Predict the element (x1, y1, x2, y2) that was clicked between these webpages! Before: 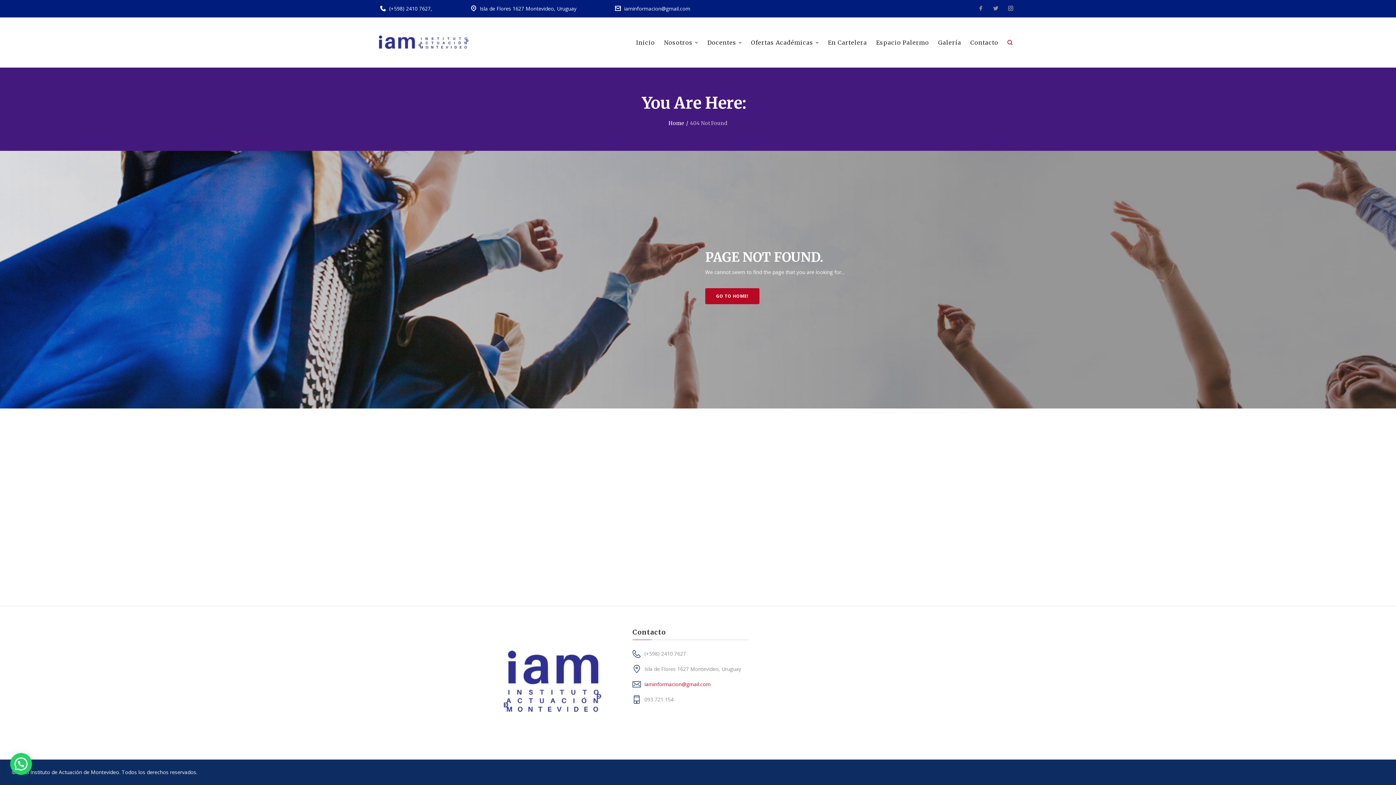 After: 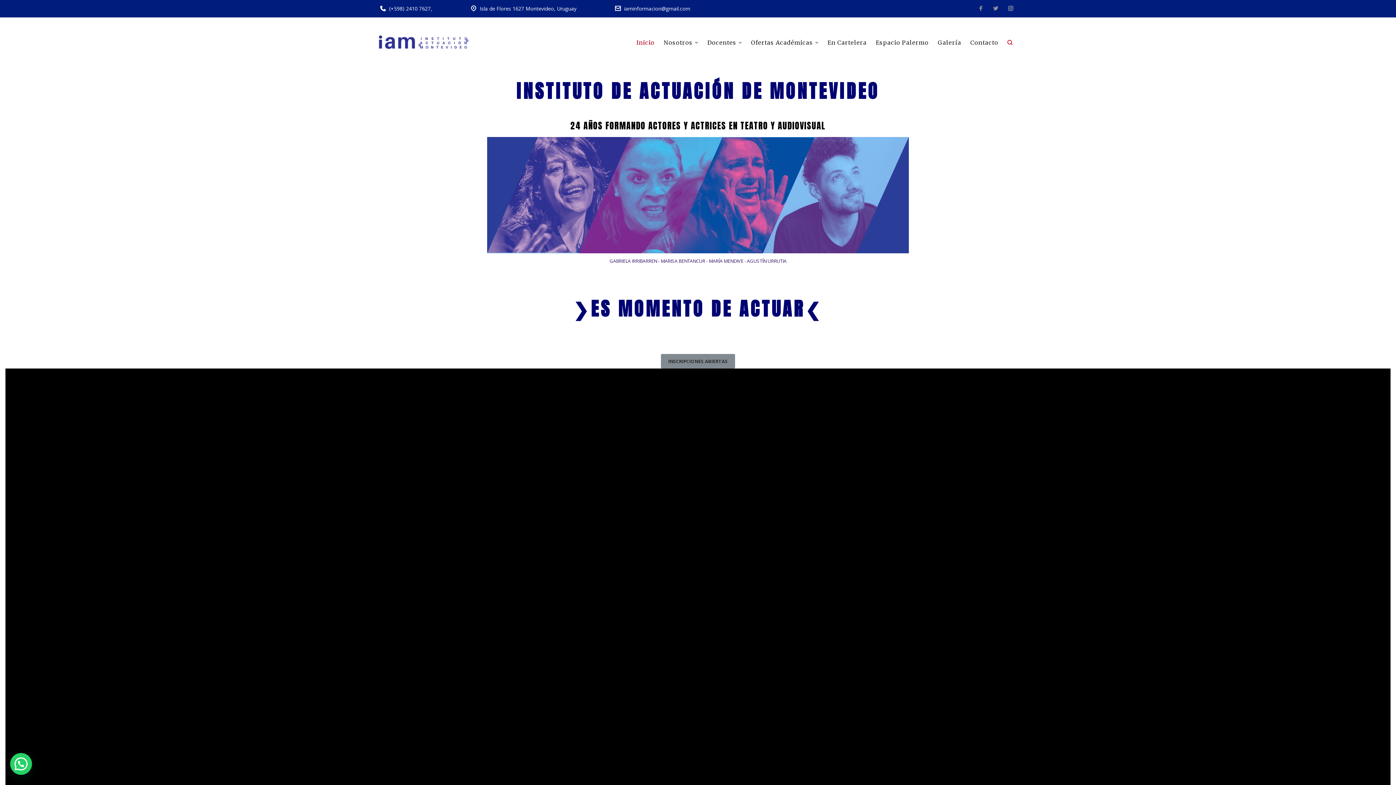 Action: bbox: (501, 627, 603, 634)